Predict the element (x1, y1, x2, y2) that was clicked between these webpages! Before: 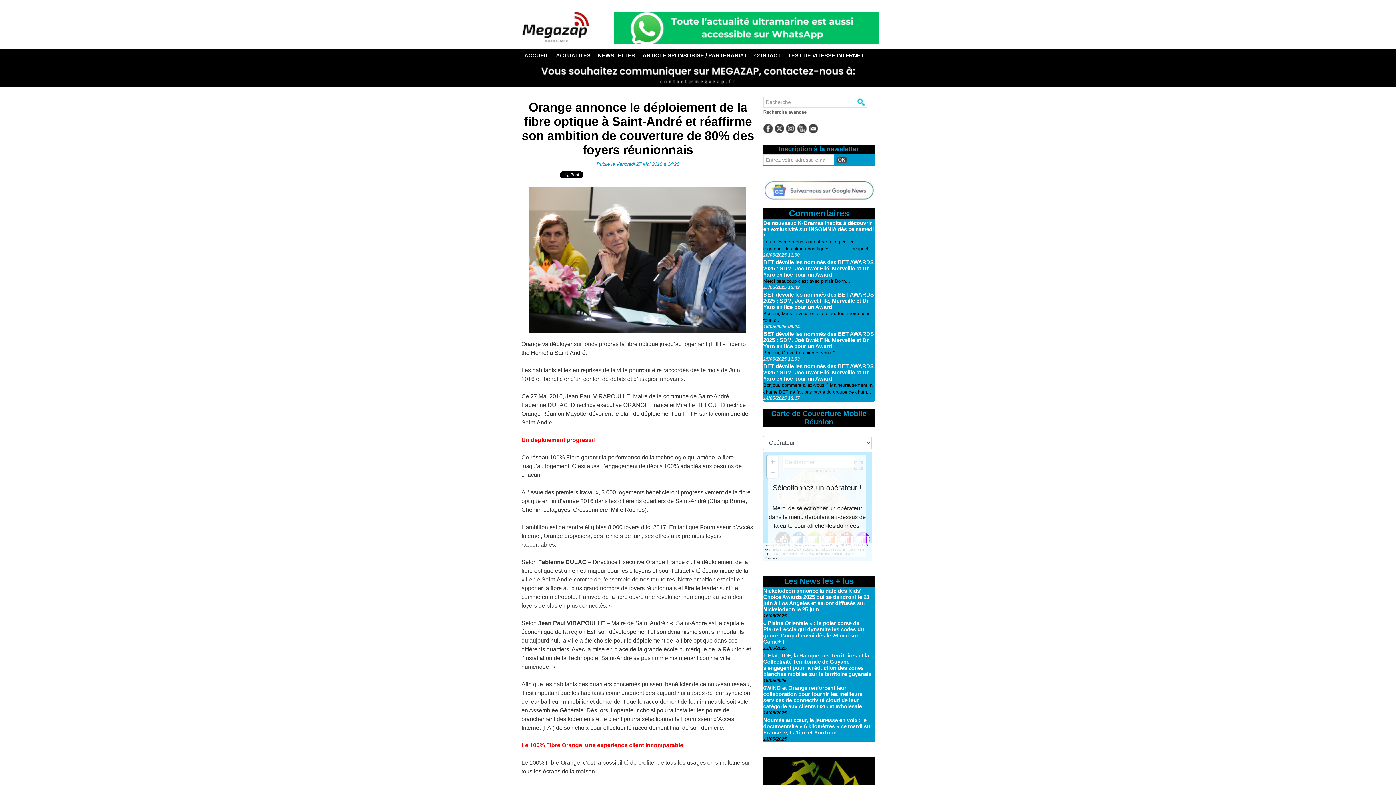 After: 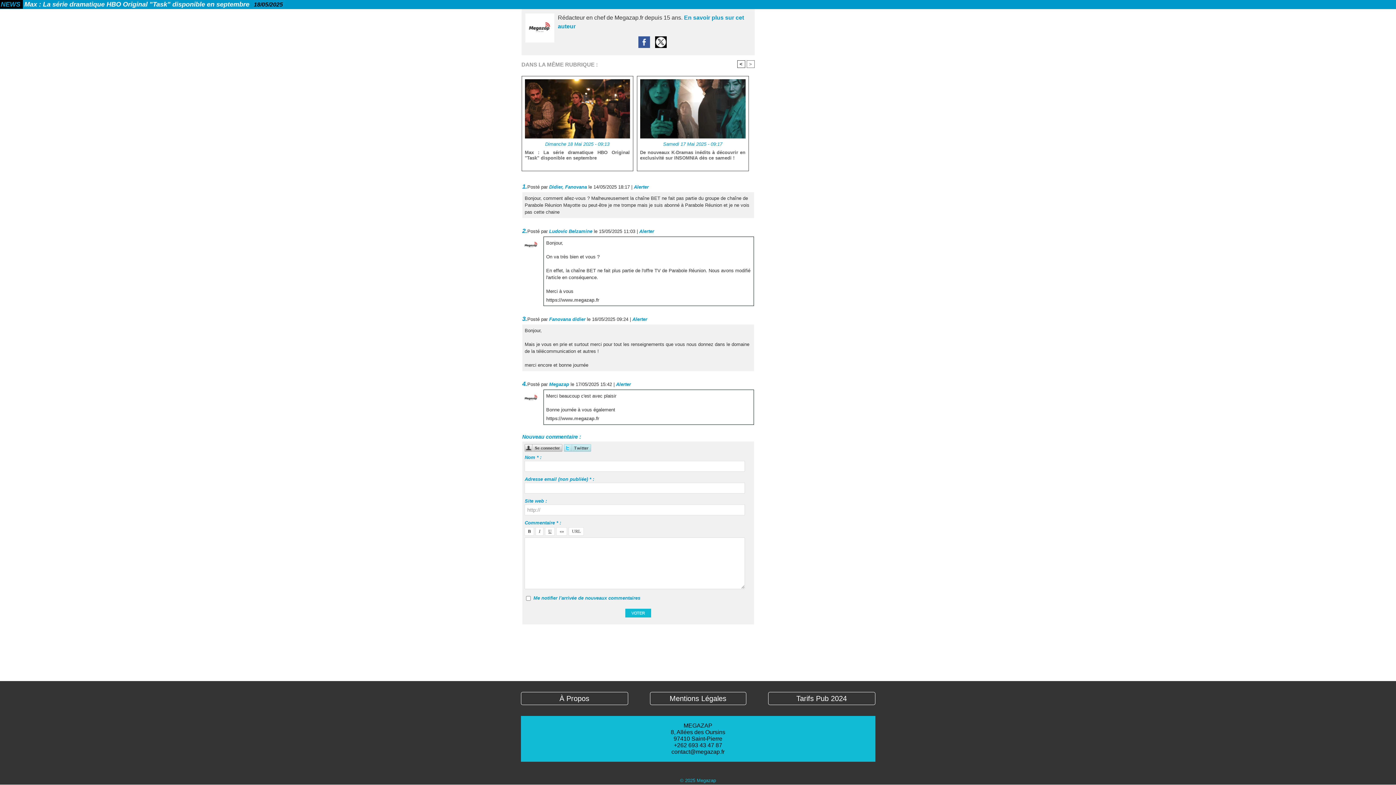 Action: bbox: (763, 350, 839, 355) label: Bonjour, On va très bien et vous ?...